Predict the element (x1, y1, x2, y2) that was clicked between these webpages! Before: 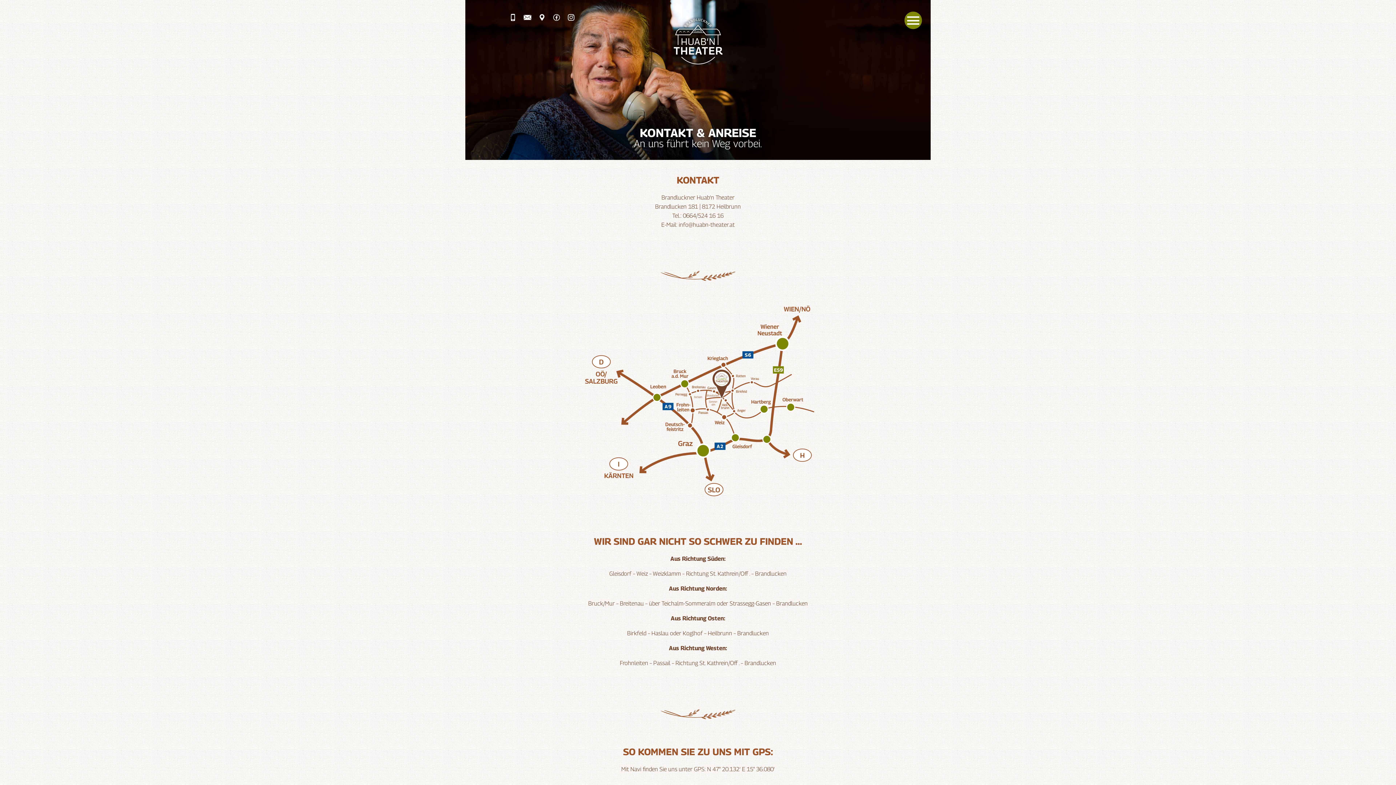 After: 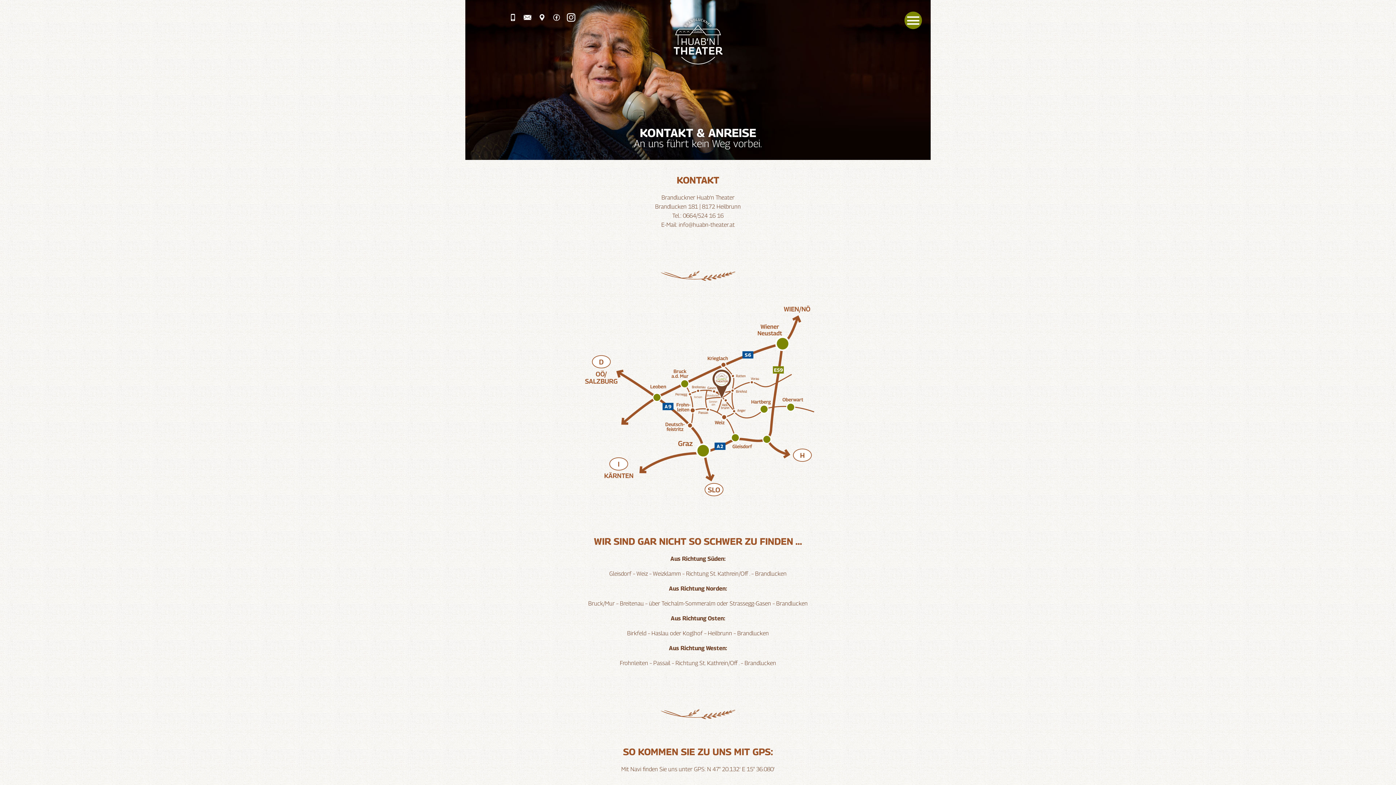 Action: bbox: (565, 11, 577, 23)